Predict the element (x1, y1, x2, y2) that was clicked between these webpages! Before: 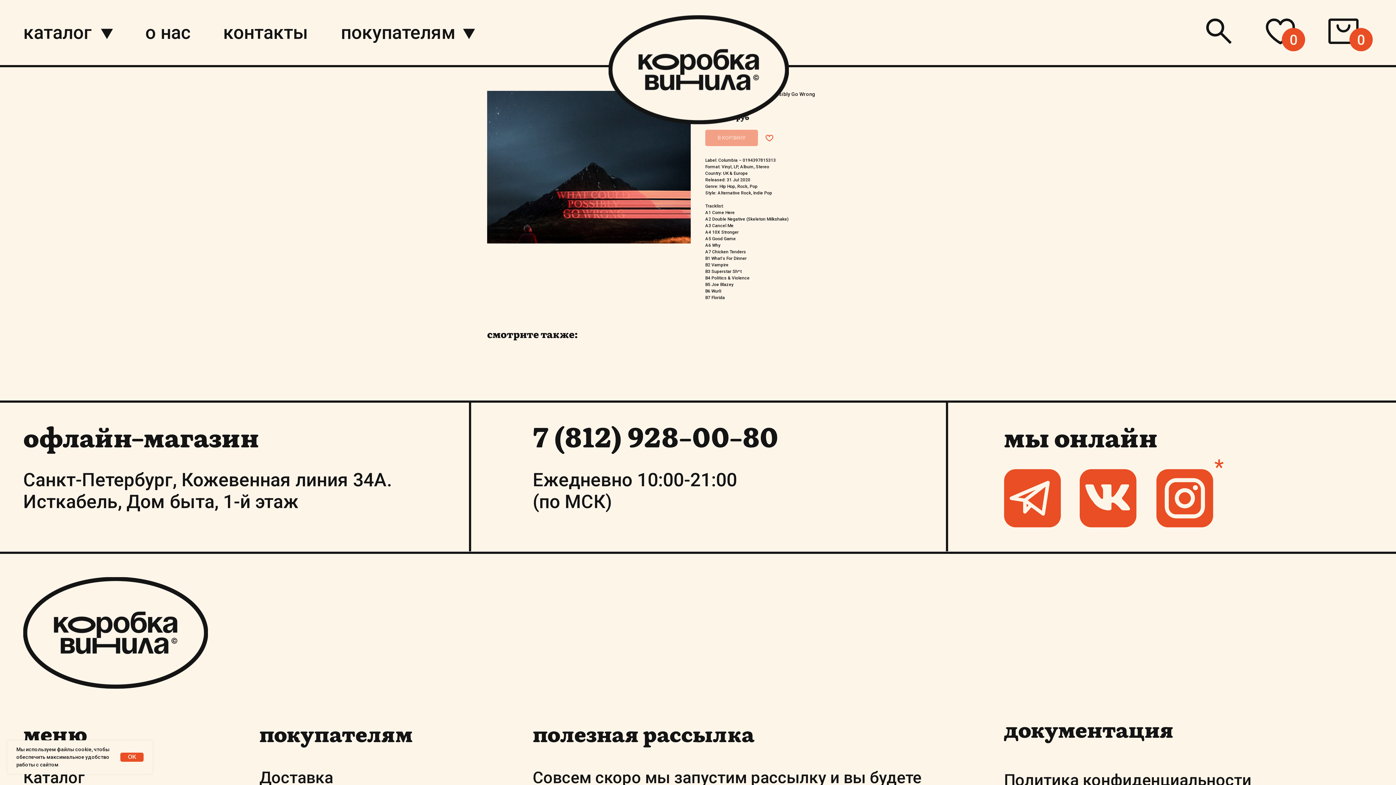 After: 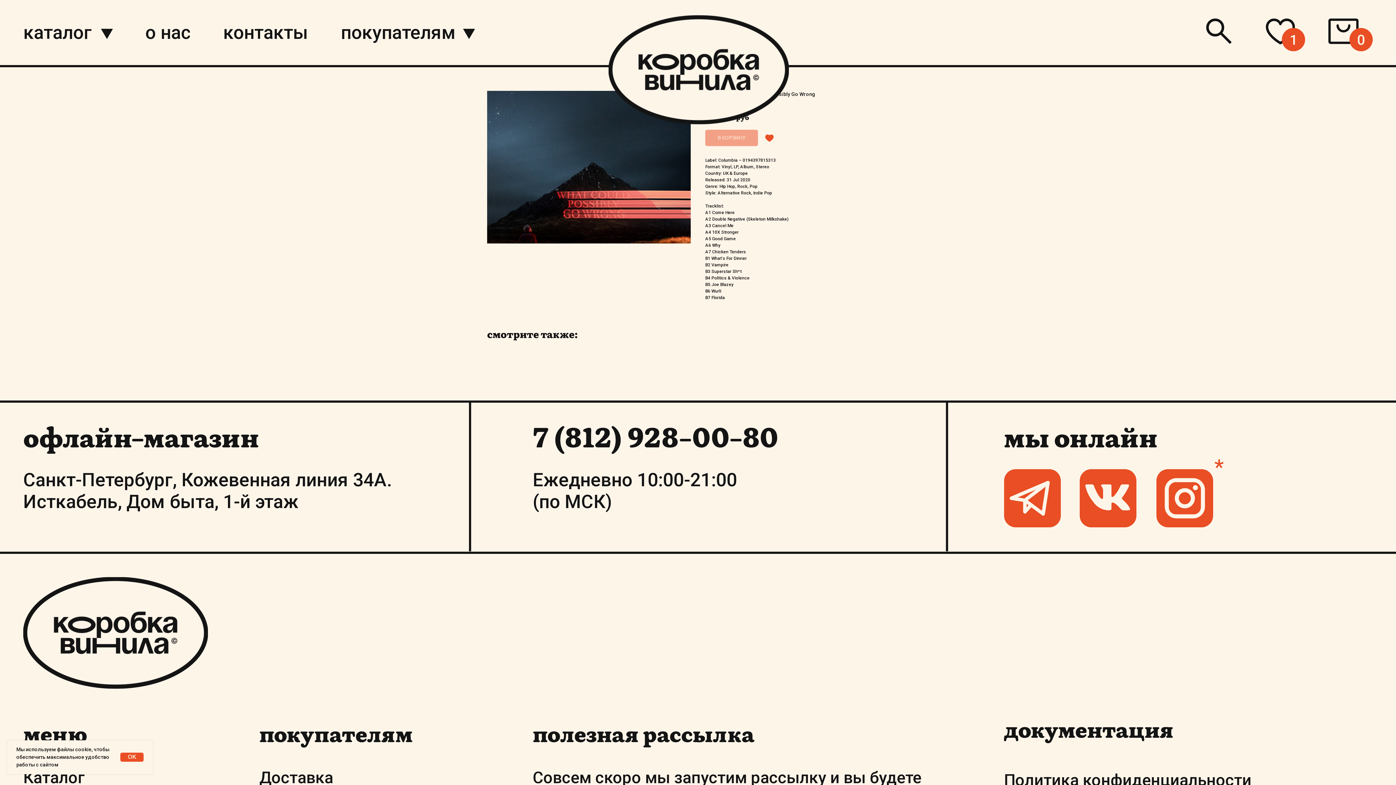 Action: bbox: (761, 129, 777, 146)